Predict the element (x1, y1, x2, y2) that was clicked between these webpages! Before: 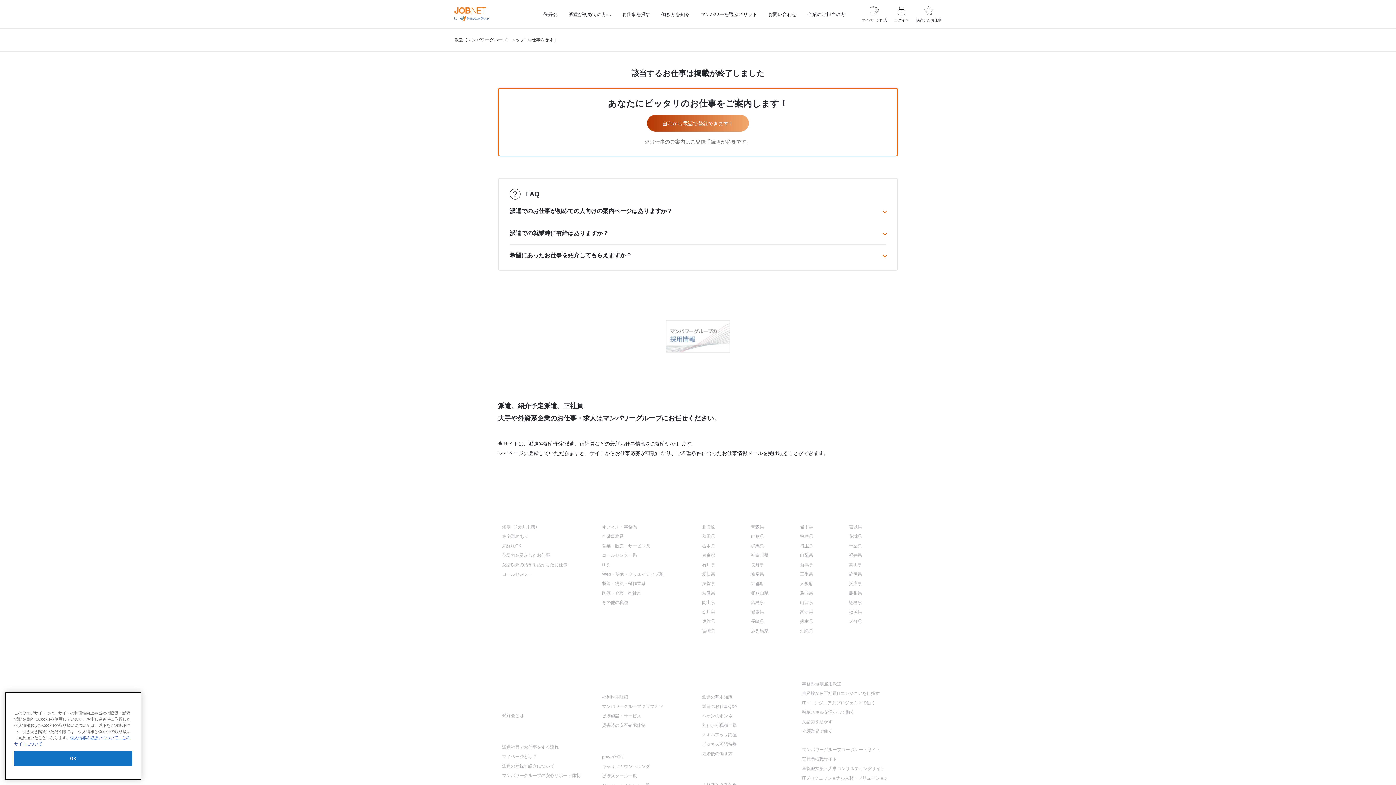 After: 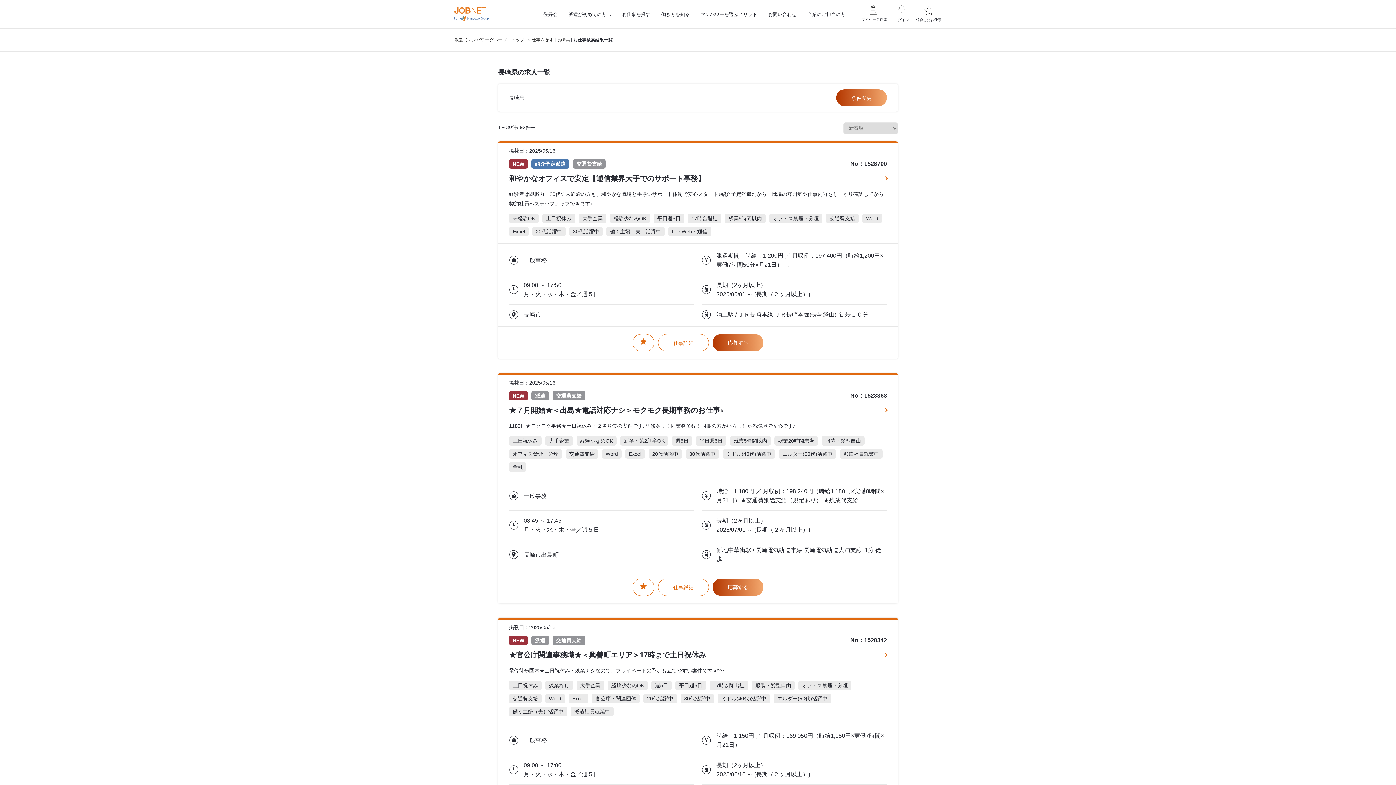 Action: bbox: (751, 619, 764, 624) label: 長崎県